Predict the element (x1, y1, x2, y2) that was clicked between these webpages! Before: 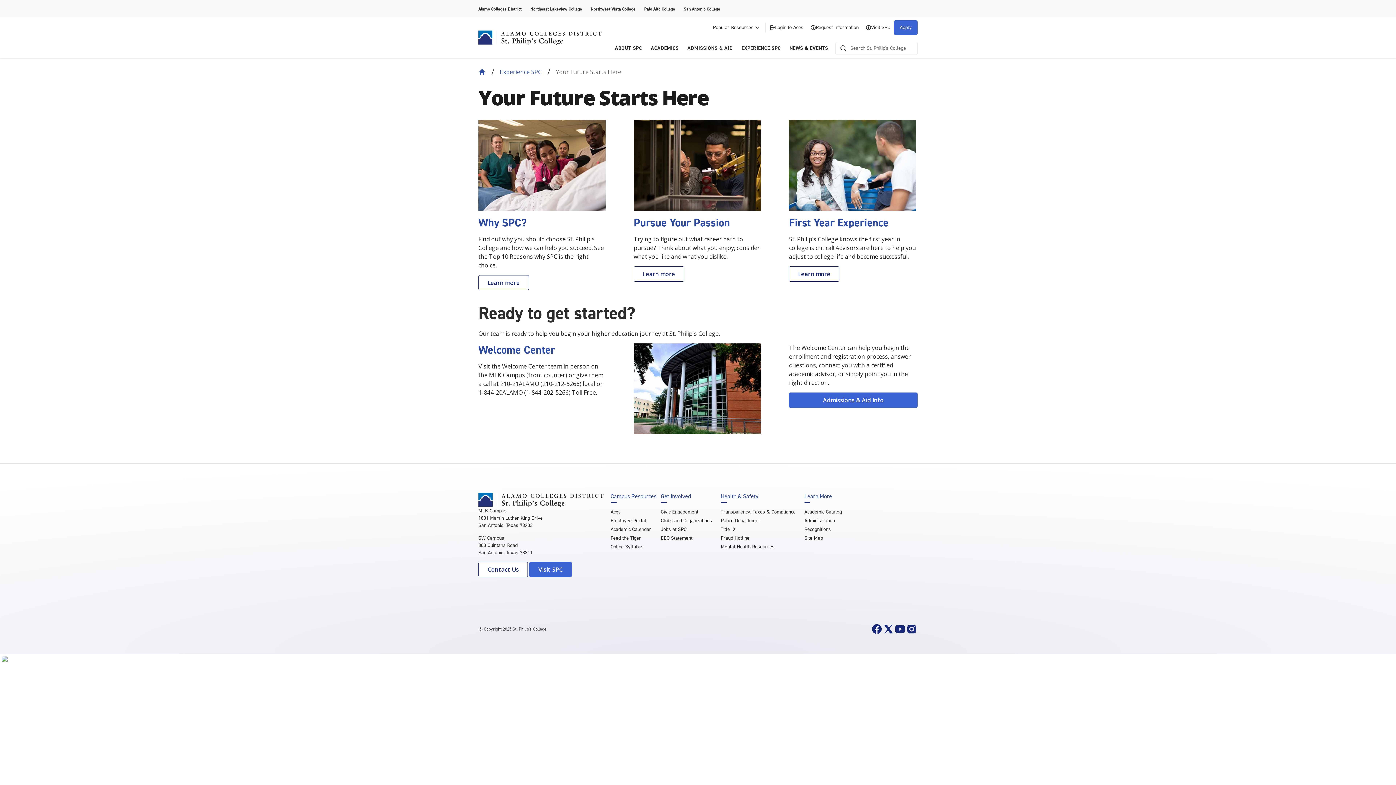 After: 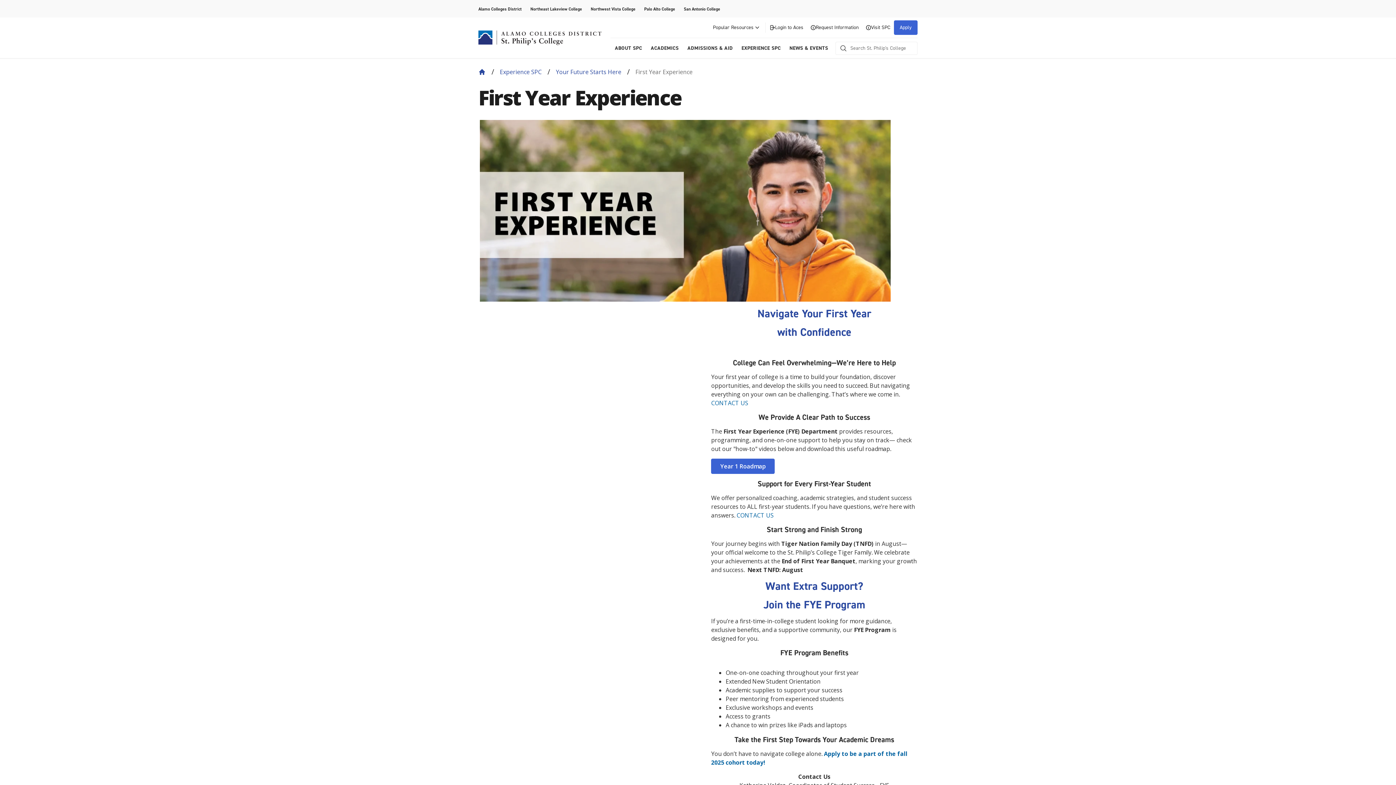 Action: bbox: (789, 266, 839, 281) label: Learn more